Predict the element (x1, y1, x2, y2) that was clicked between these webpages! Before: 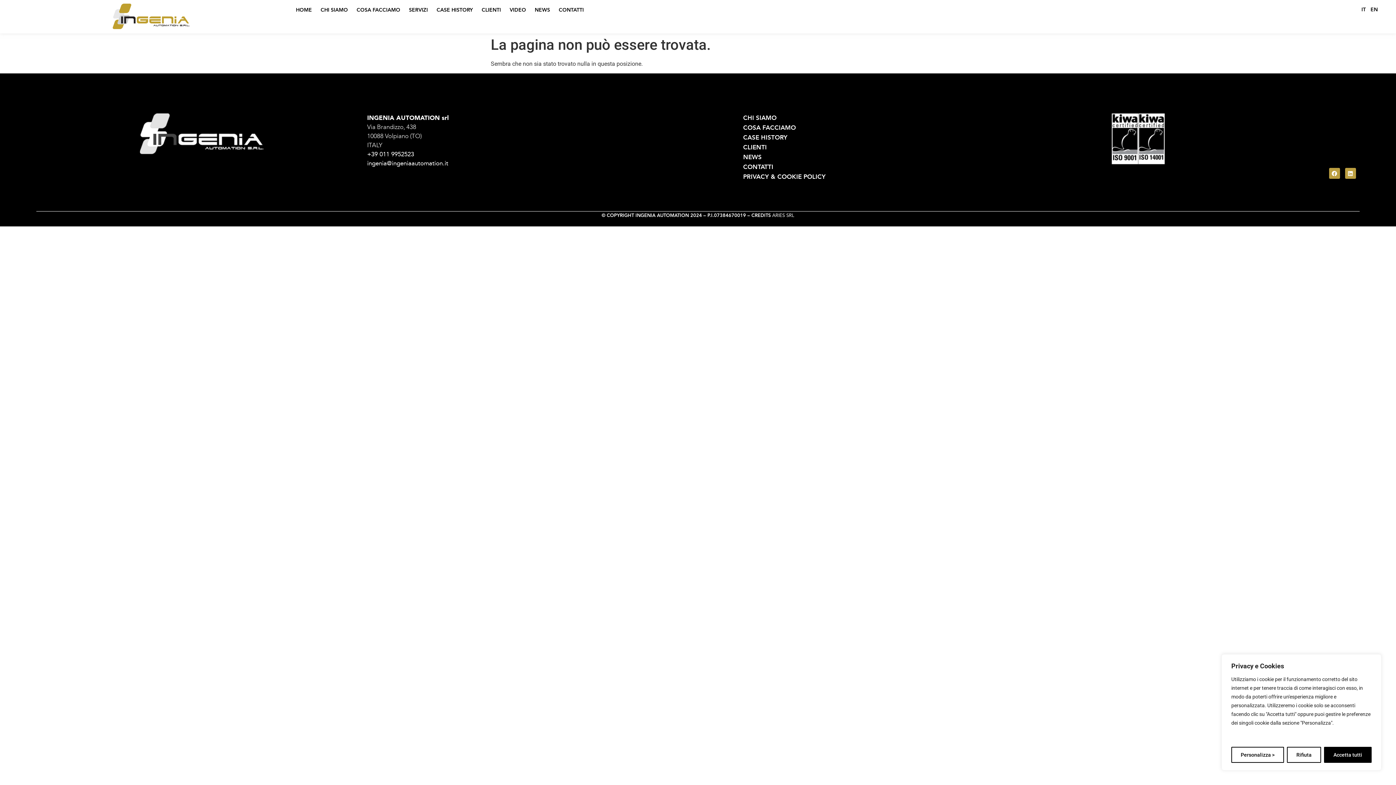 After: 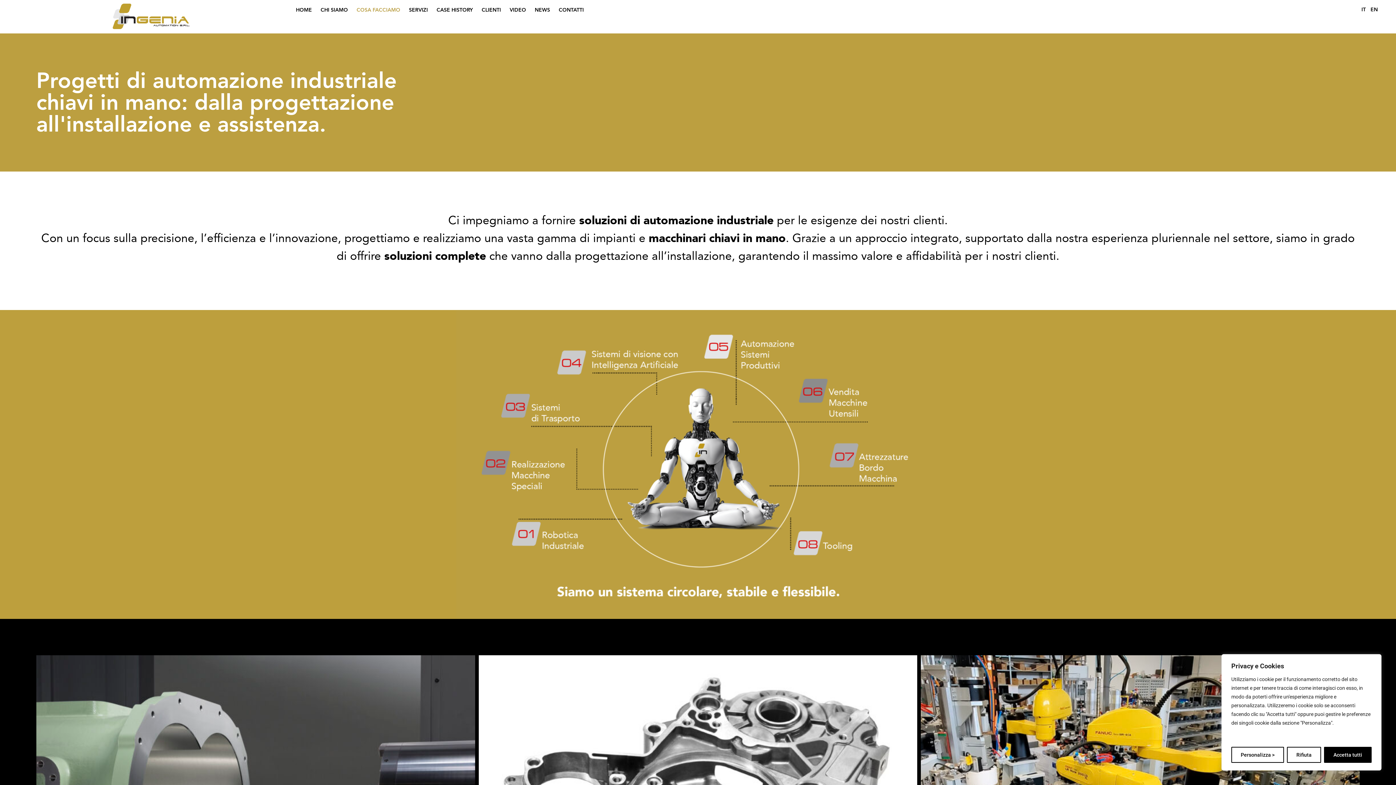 Action: label: COSA FACCIAMO bbox: (352, 1, 404, 18)